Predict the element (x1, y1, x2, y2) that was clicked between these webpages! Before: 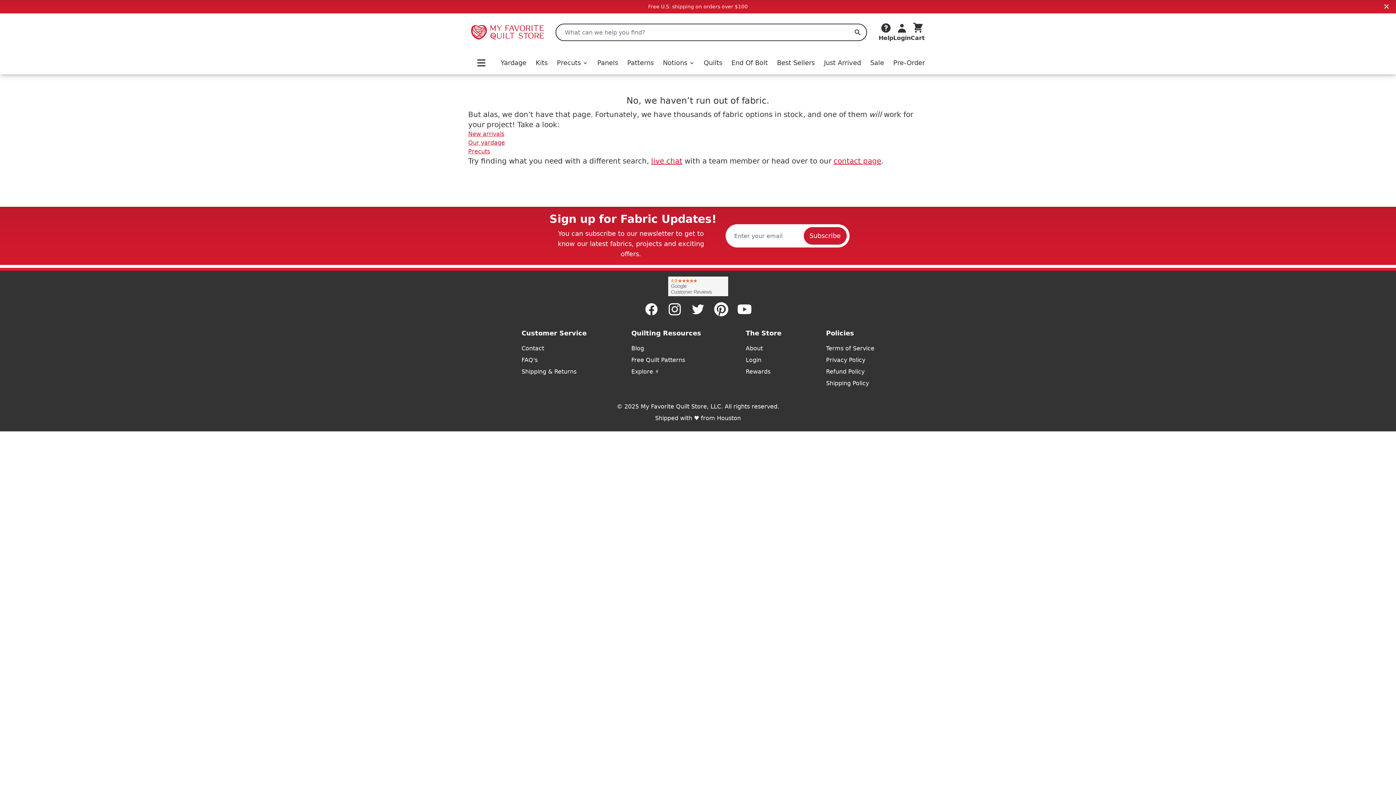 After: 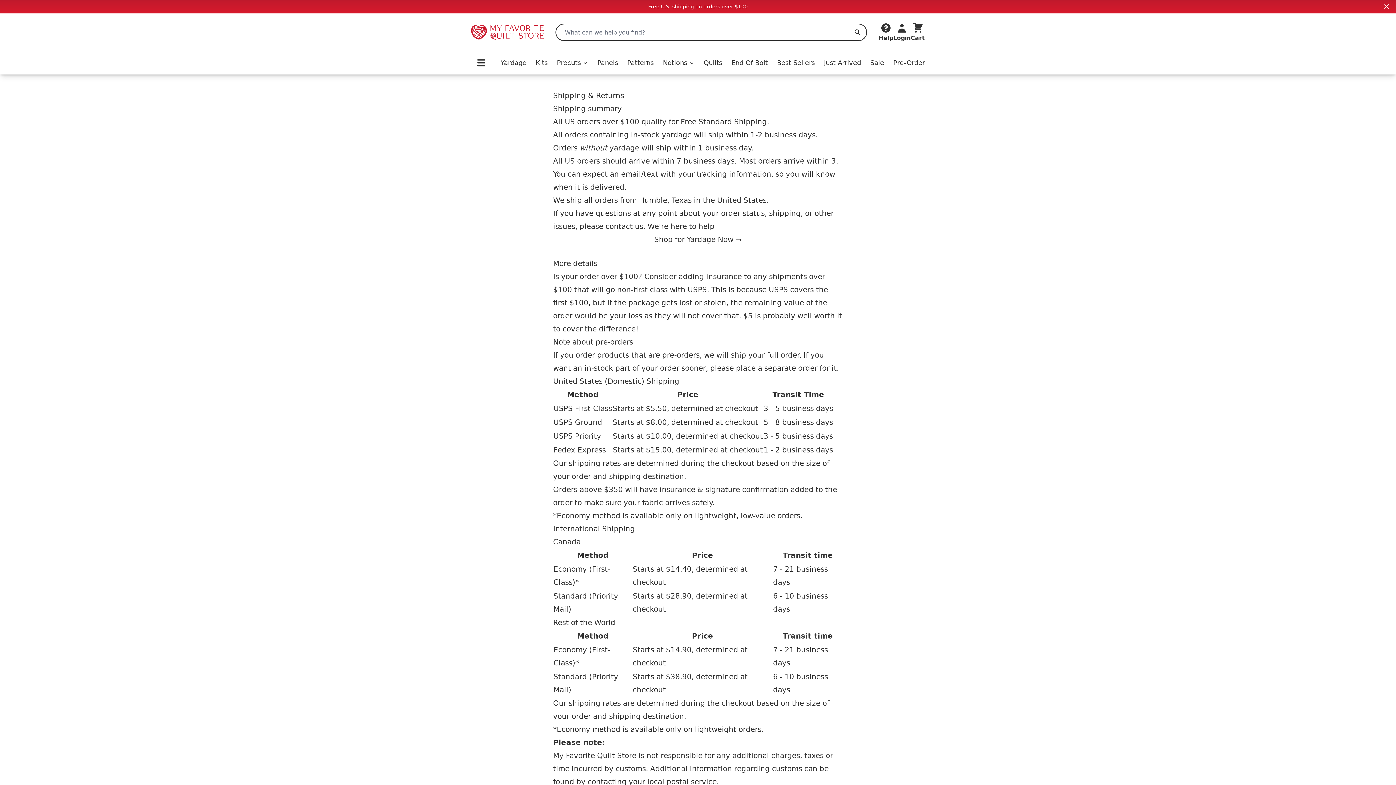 Action: bbox: (826, 379, 874, 388) label: Shipping Policy